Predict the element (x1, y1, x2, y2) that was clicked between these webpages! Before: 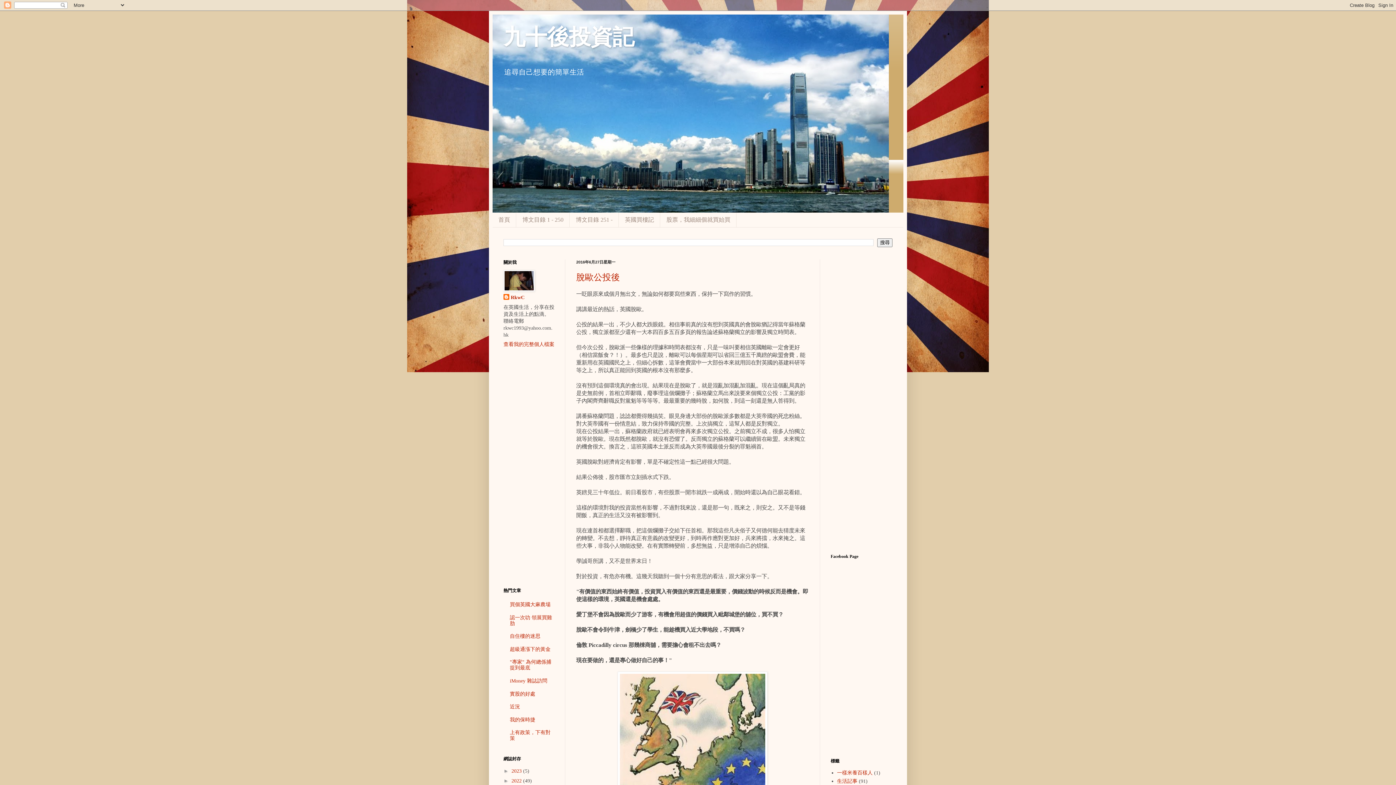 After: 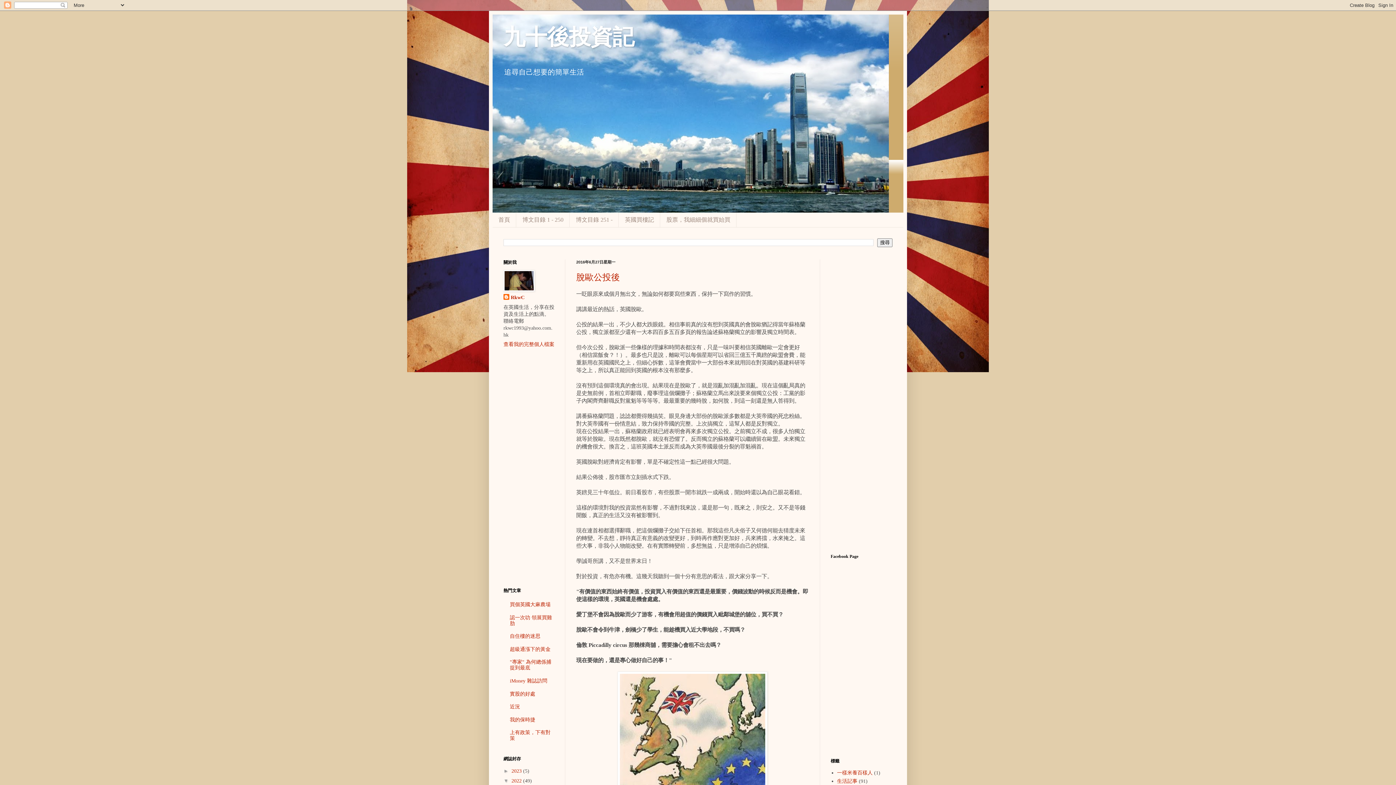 Action: label: ►   bbox: (503, 778, 511, 784)